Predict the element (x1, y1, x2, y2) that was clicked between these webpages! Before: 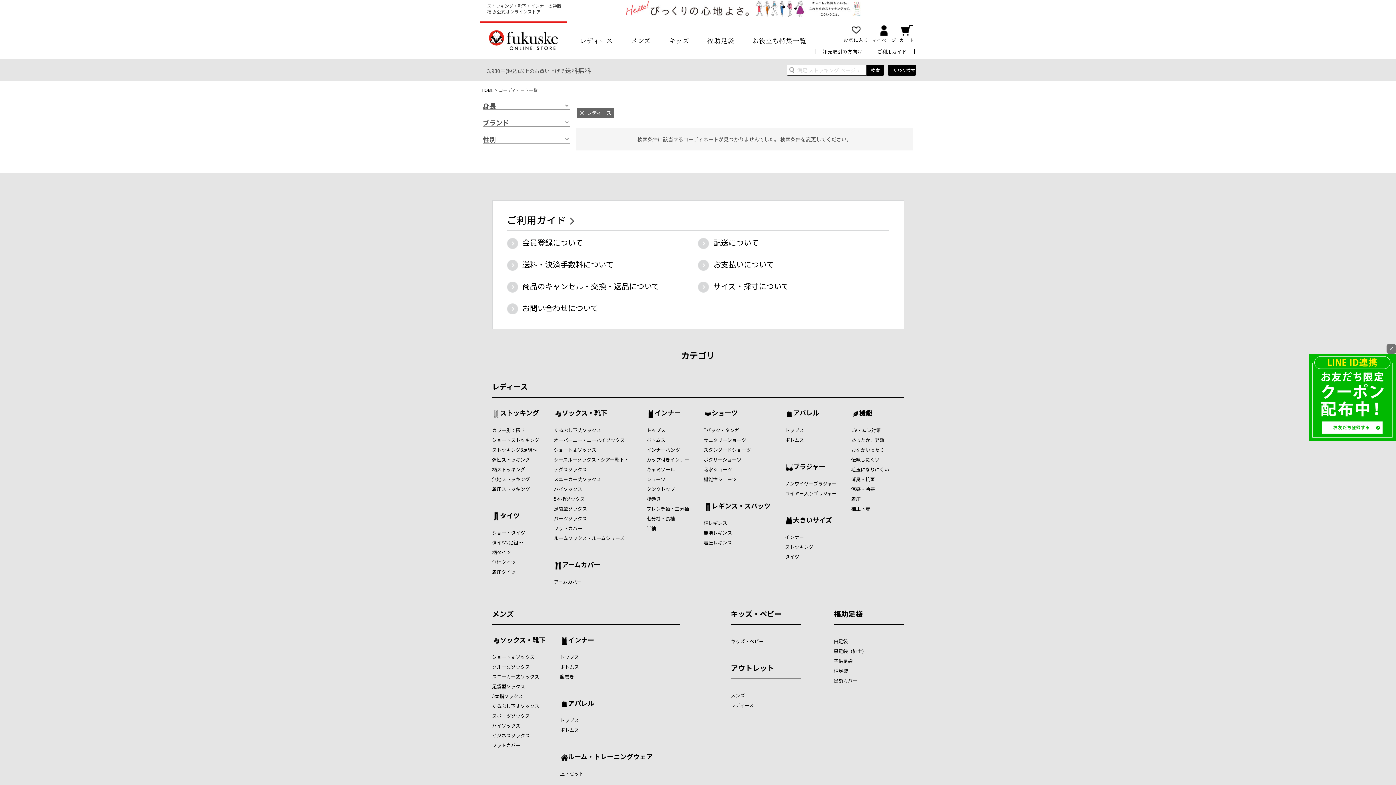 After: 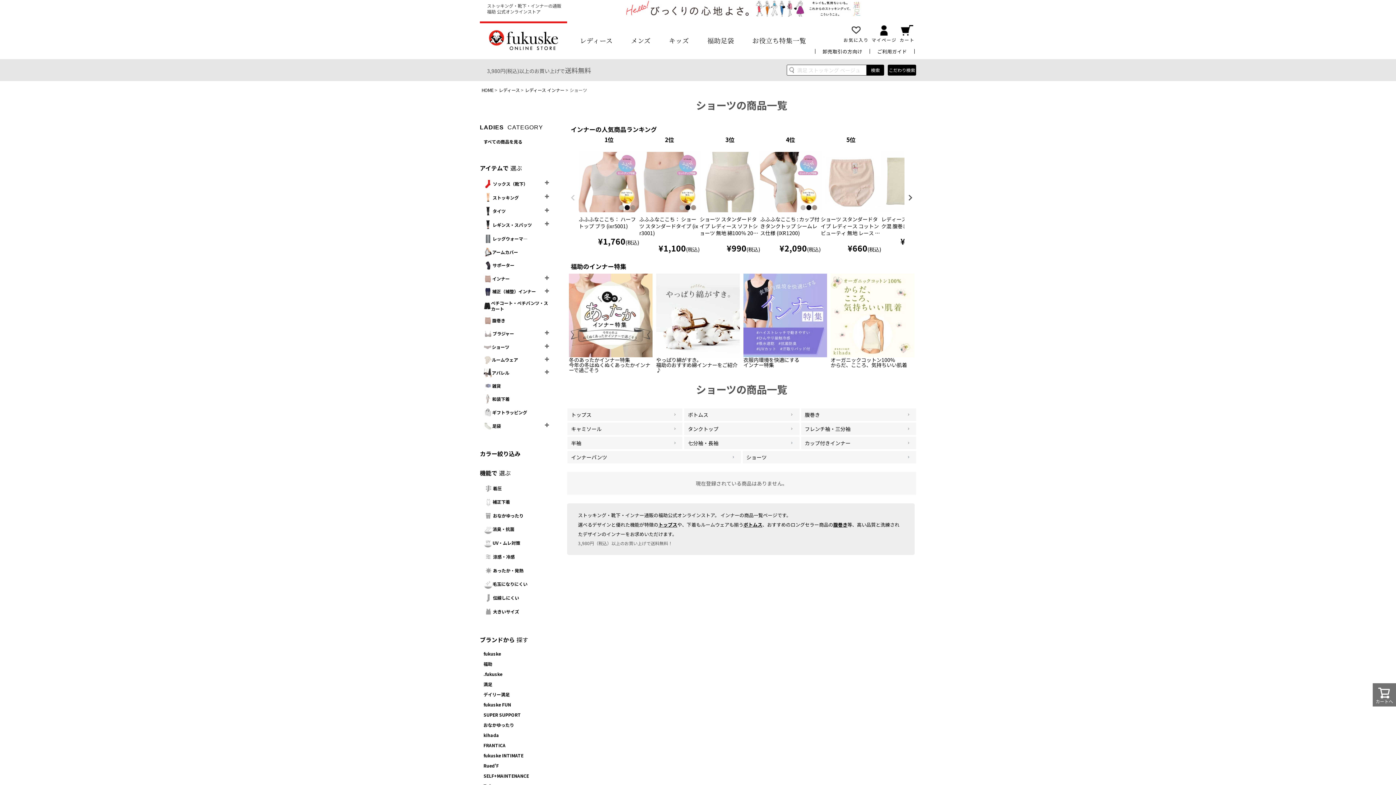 Action: label: ショーツ bbox: (646, 475, 665, 482)